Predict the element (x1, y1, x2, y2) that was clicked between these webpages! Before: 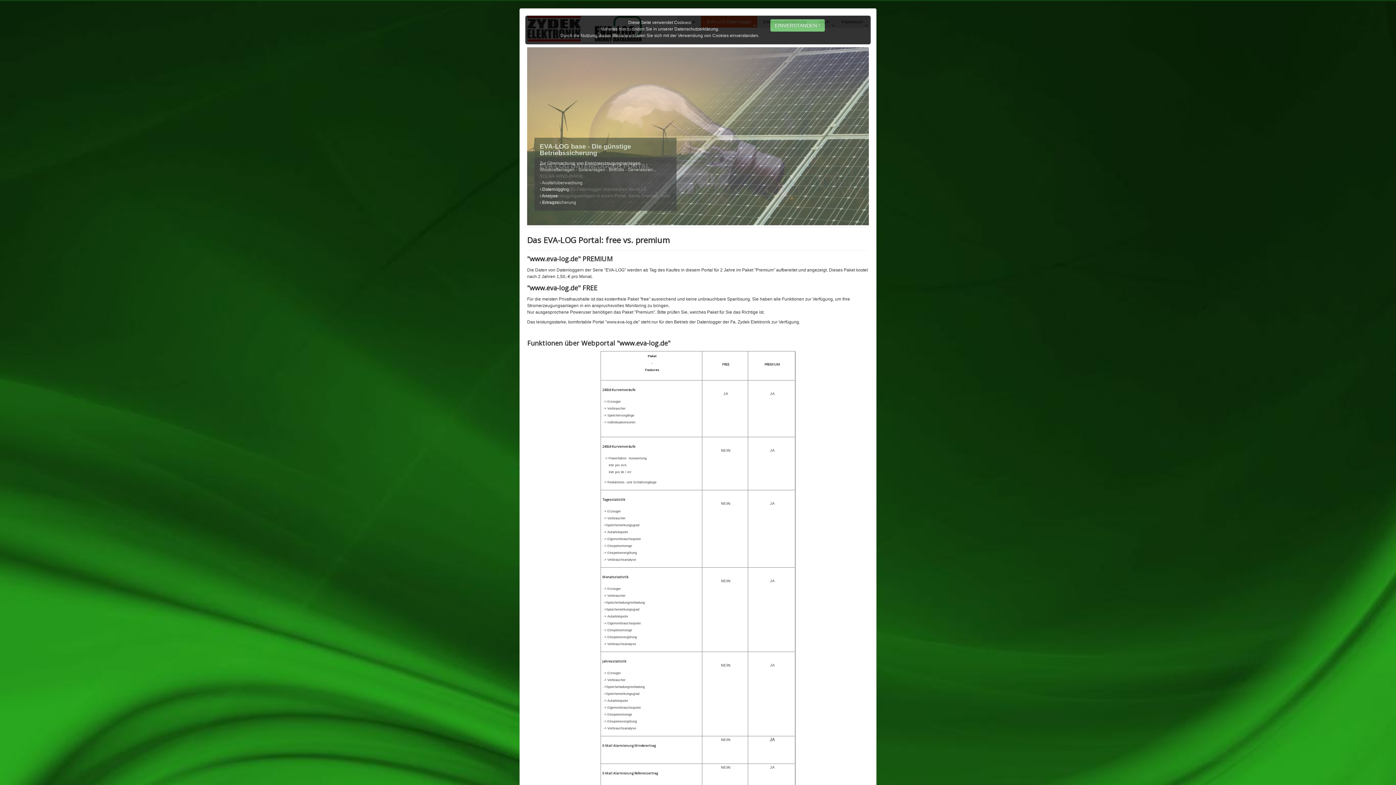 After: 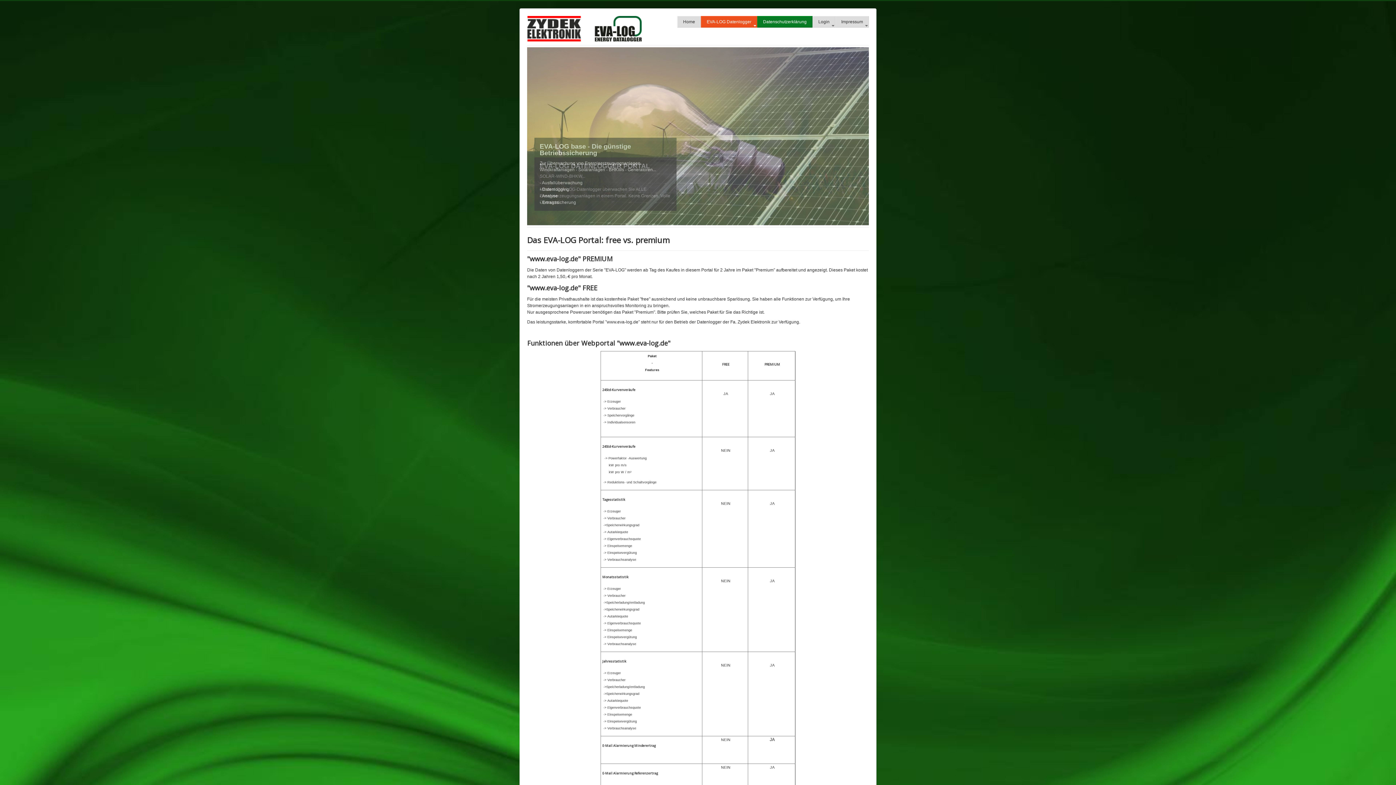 Action: label: EINVERSTANDEN ! bbox: (770, 19, 824, 31)